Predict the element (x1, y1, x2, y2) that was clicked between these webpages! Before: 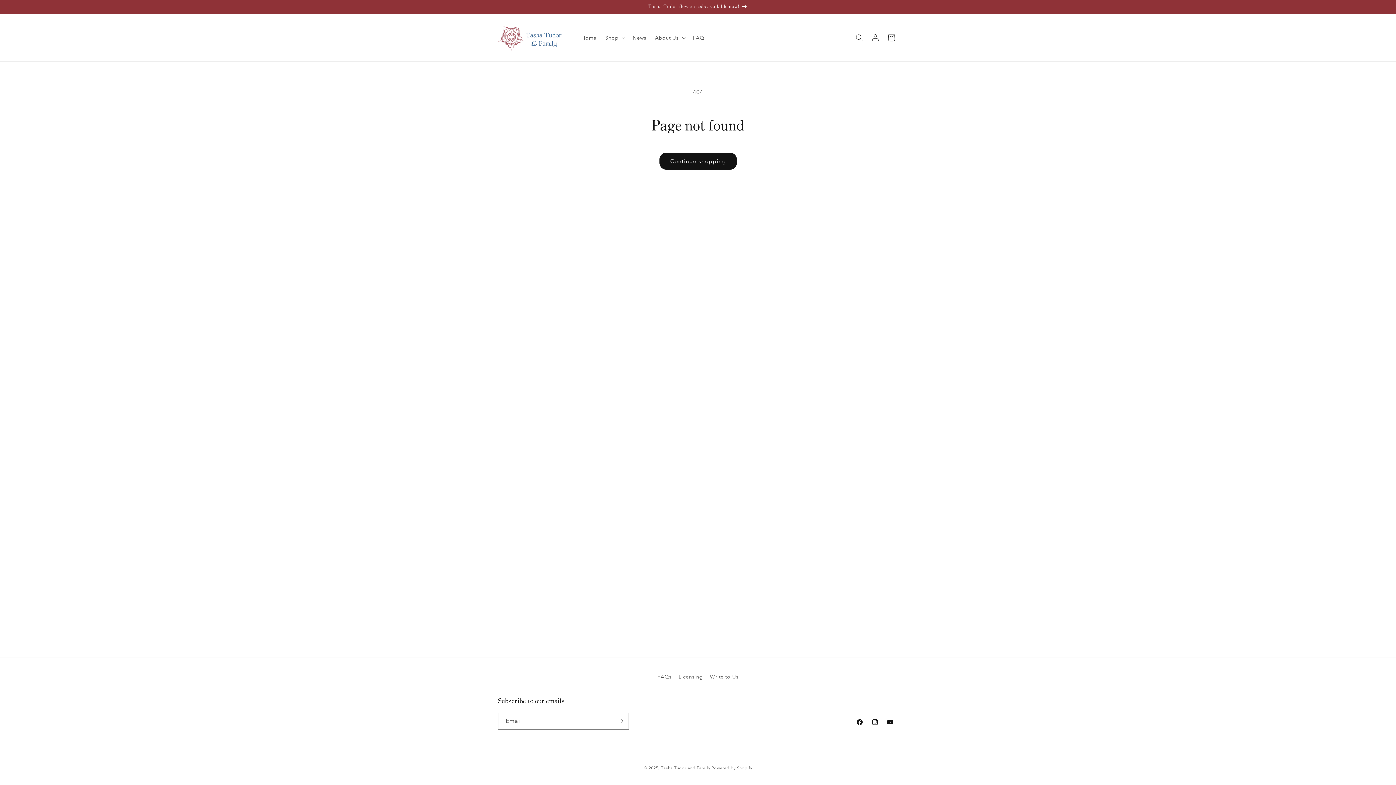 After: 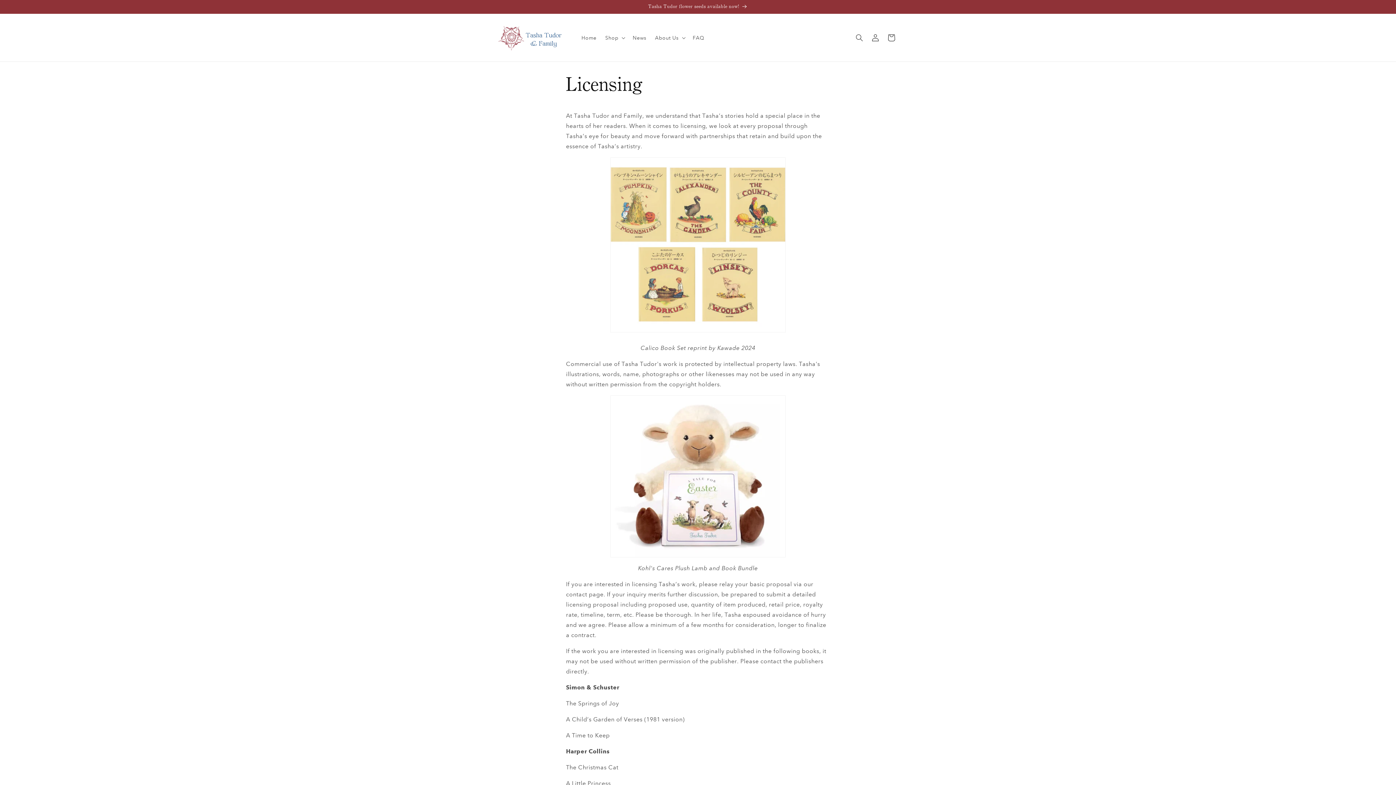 Action: bbox: (678, 670, 702, 683) label: Licensing